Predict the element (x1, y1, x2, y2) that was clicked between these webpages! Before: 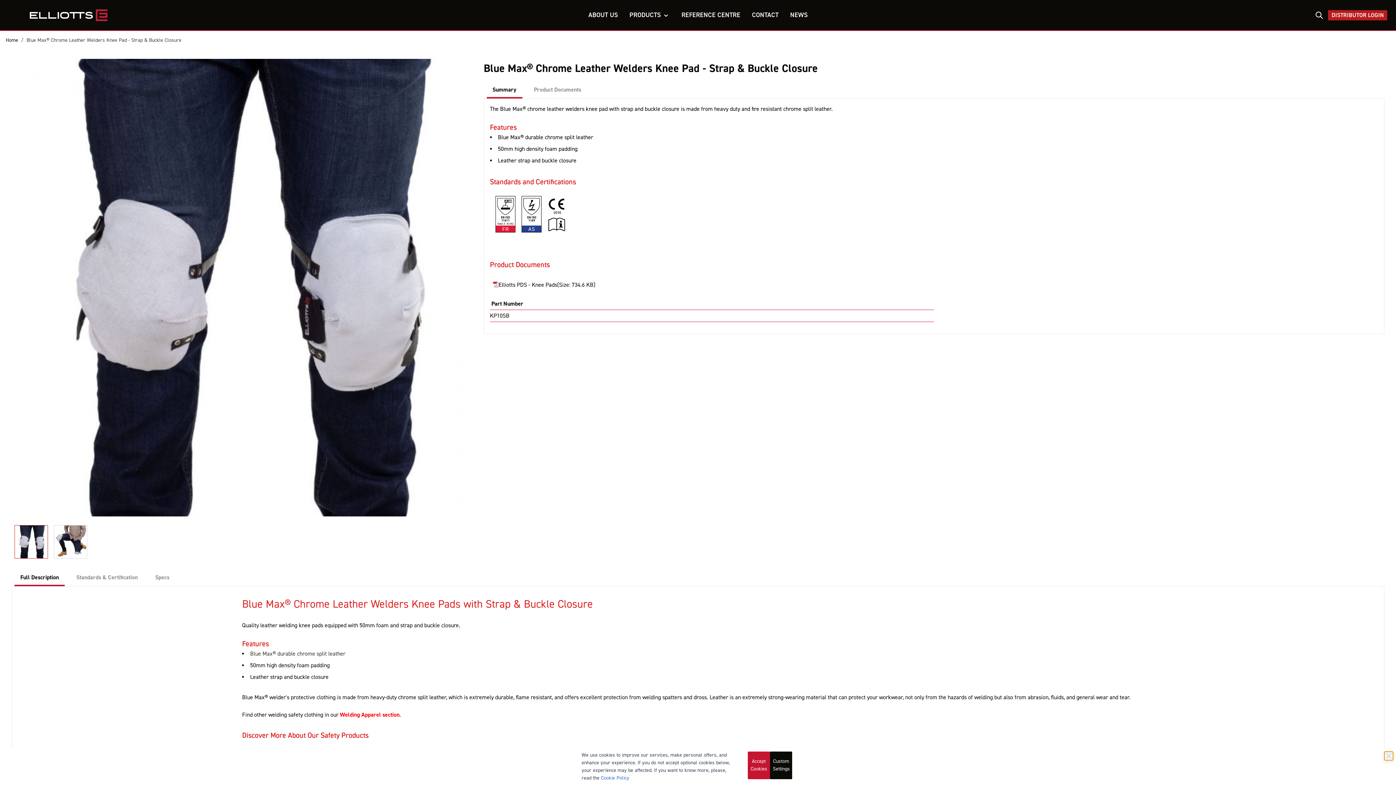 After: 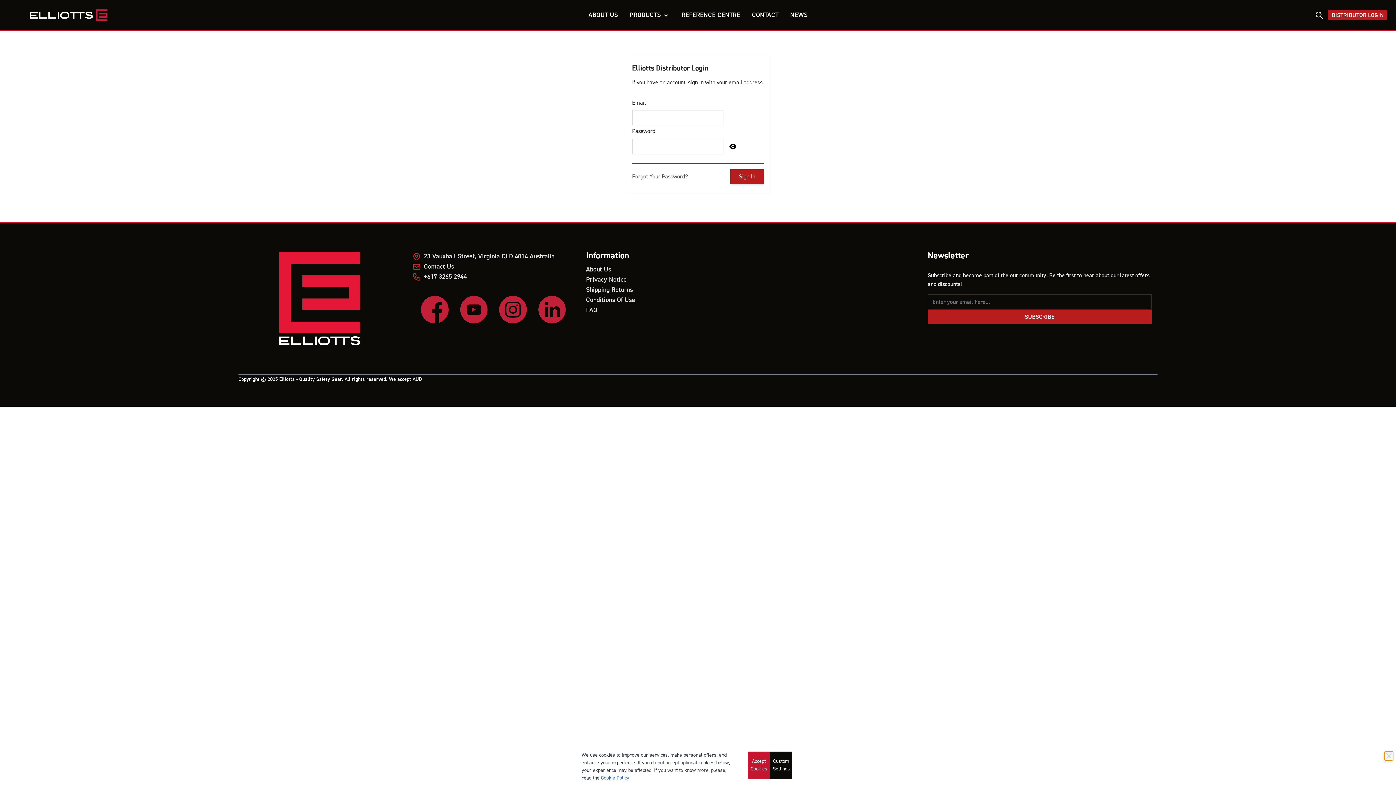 Action: bbox: (1328, 10, 1387, 20) label: My Account